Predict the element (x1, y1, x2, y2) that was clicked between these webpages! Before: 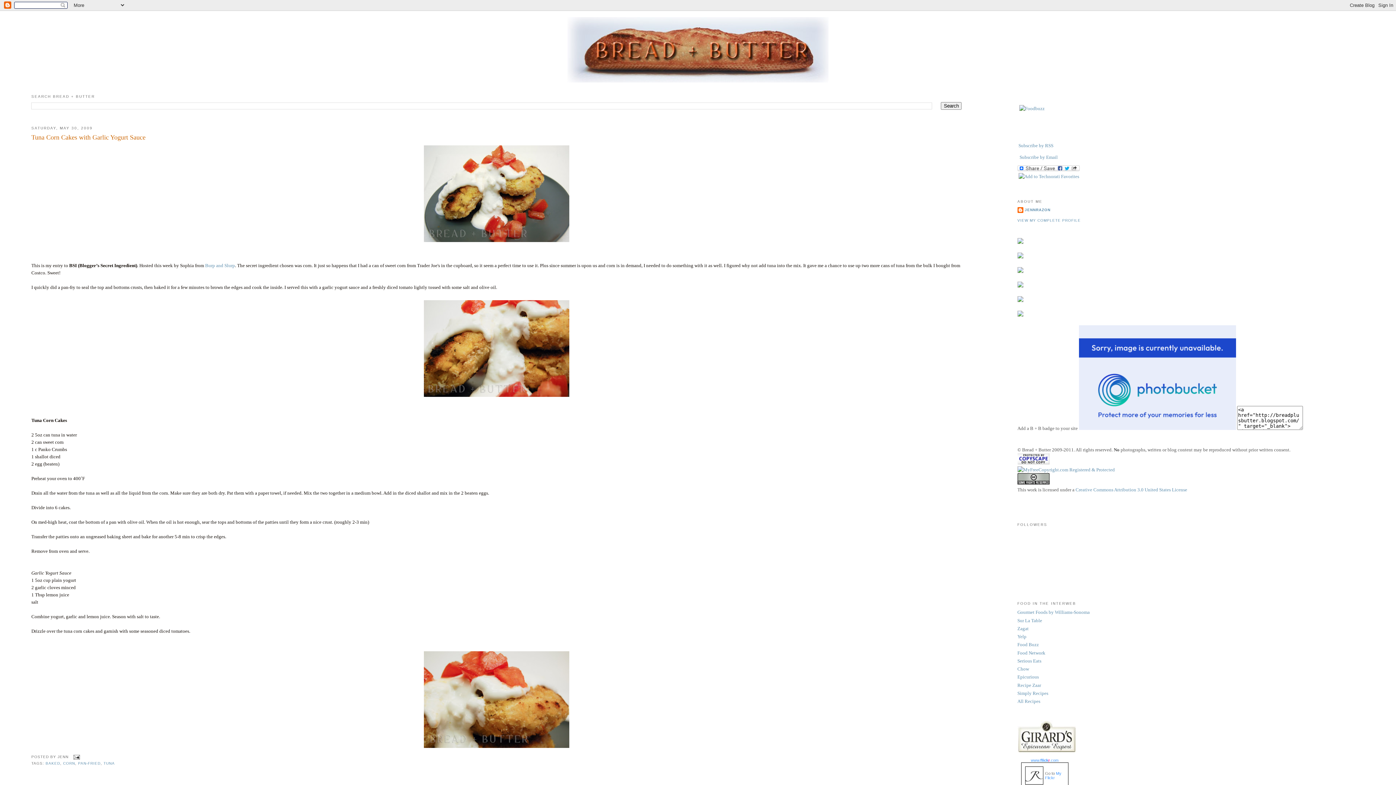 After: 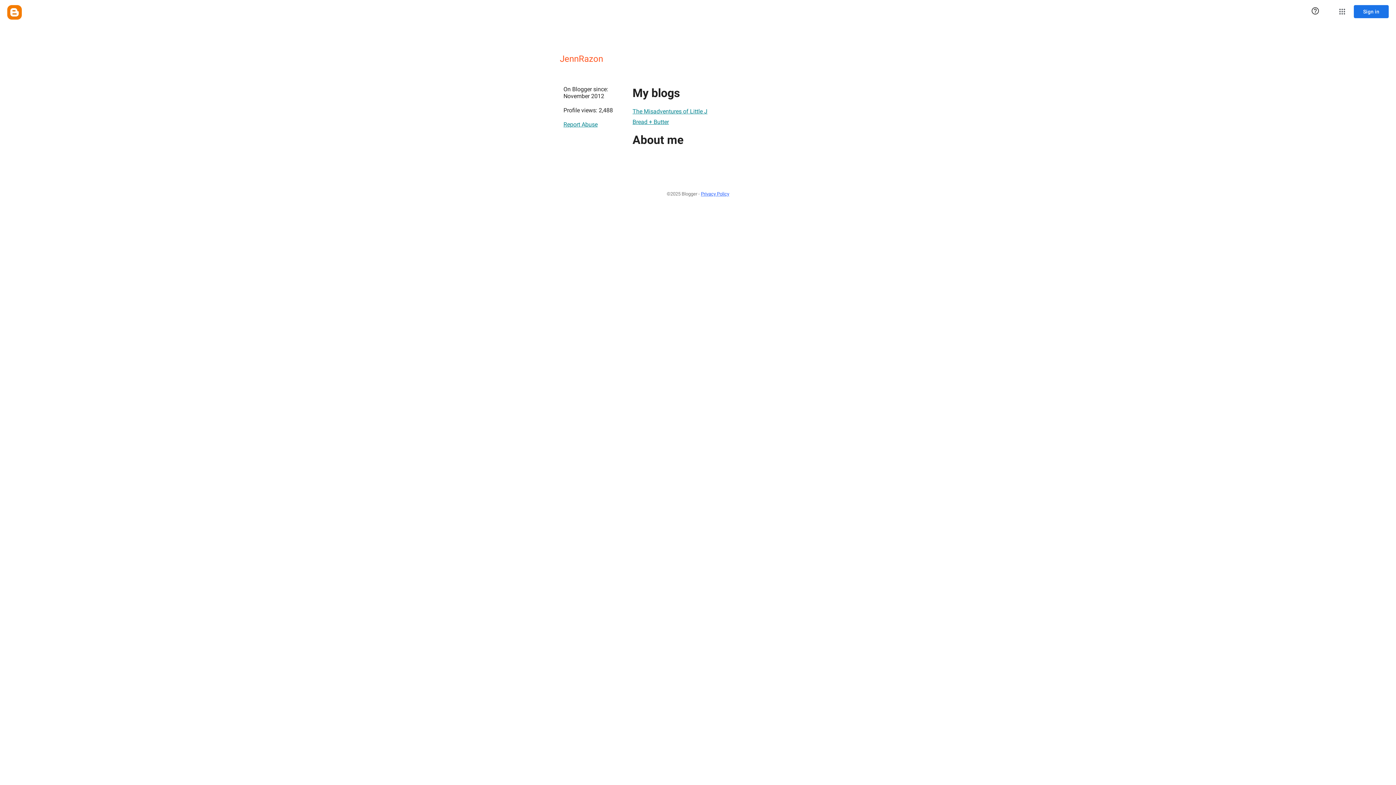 Action: bbox: (1017, 207, 1050, 214) label: JENNRAZON